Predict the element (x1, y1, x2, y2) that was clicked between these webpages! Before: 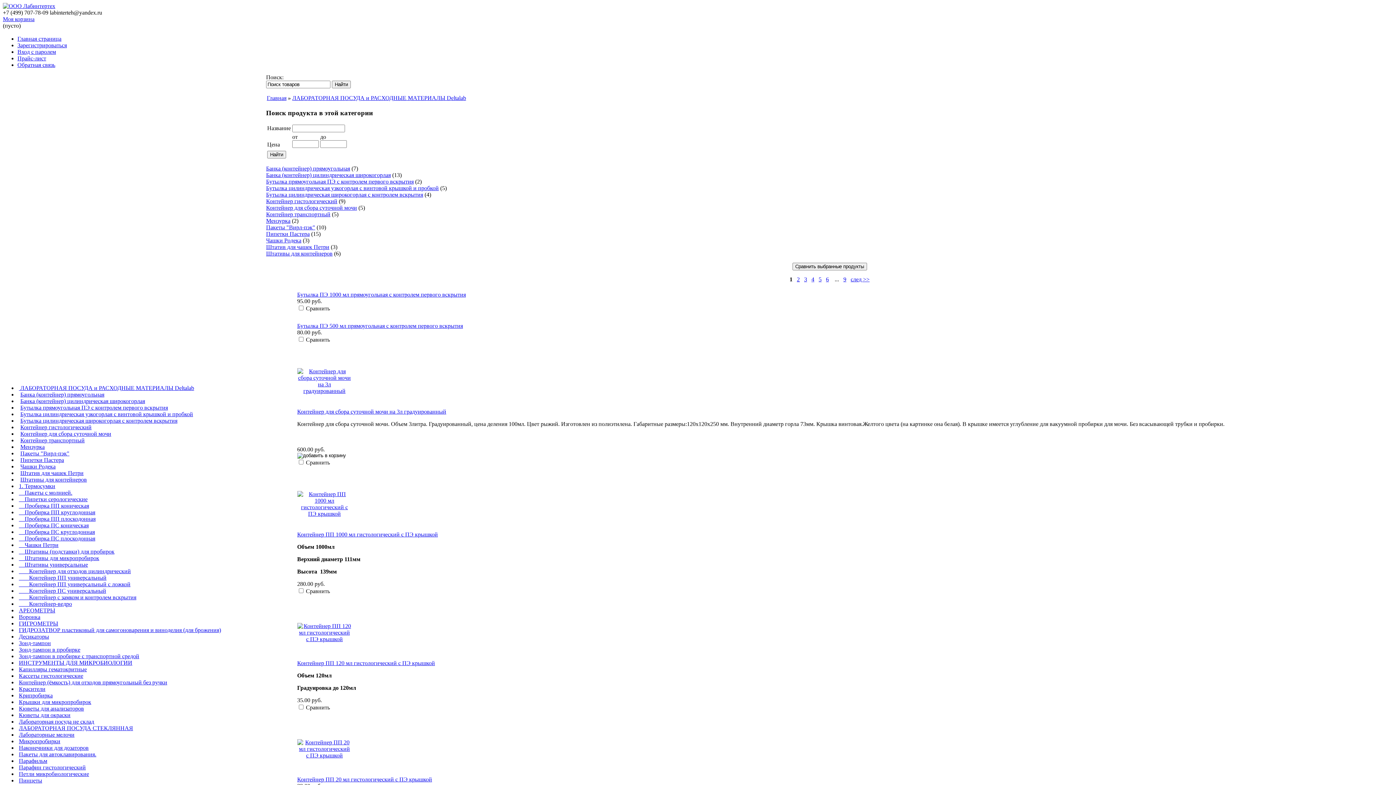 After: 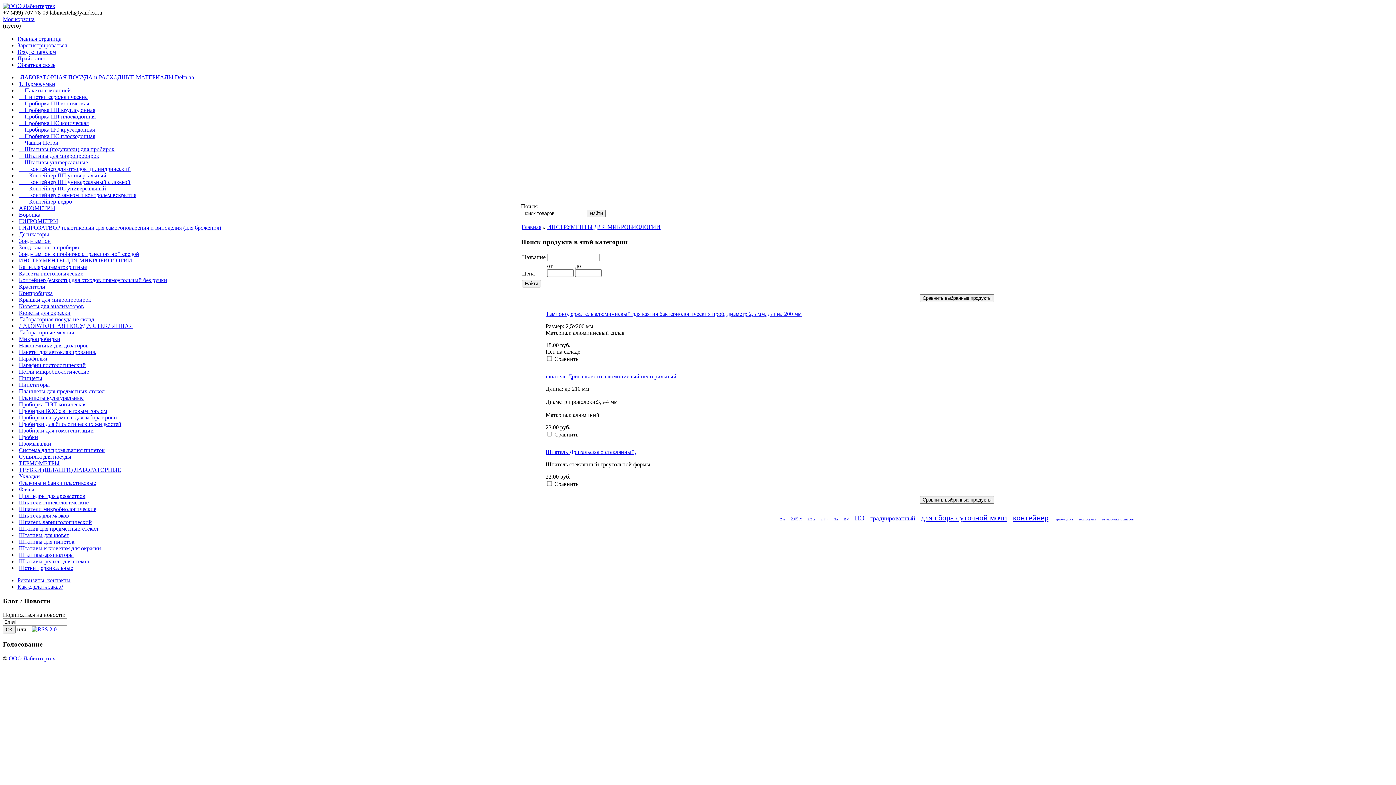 Action: bbox: (18, 660, 132, 666) label: ИНСТРУМЕНТЫ ДЛЯ МИКРОБИОЛОГИИ